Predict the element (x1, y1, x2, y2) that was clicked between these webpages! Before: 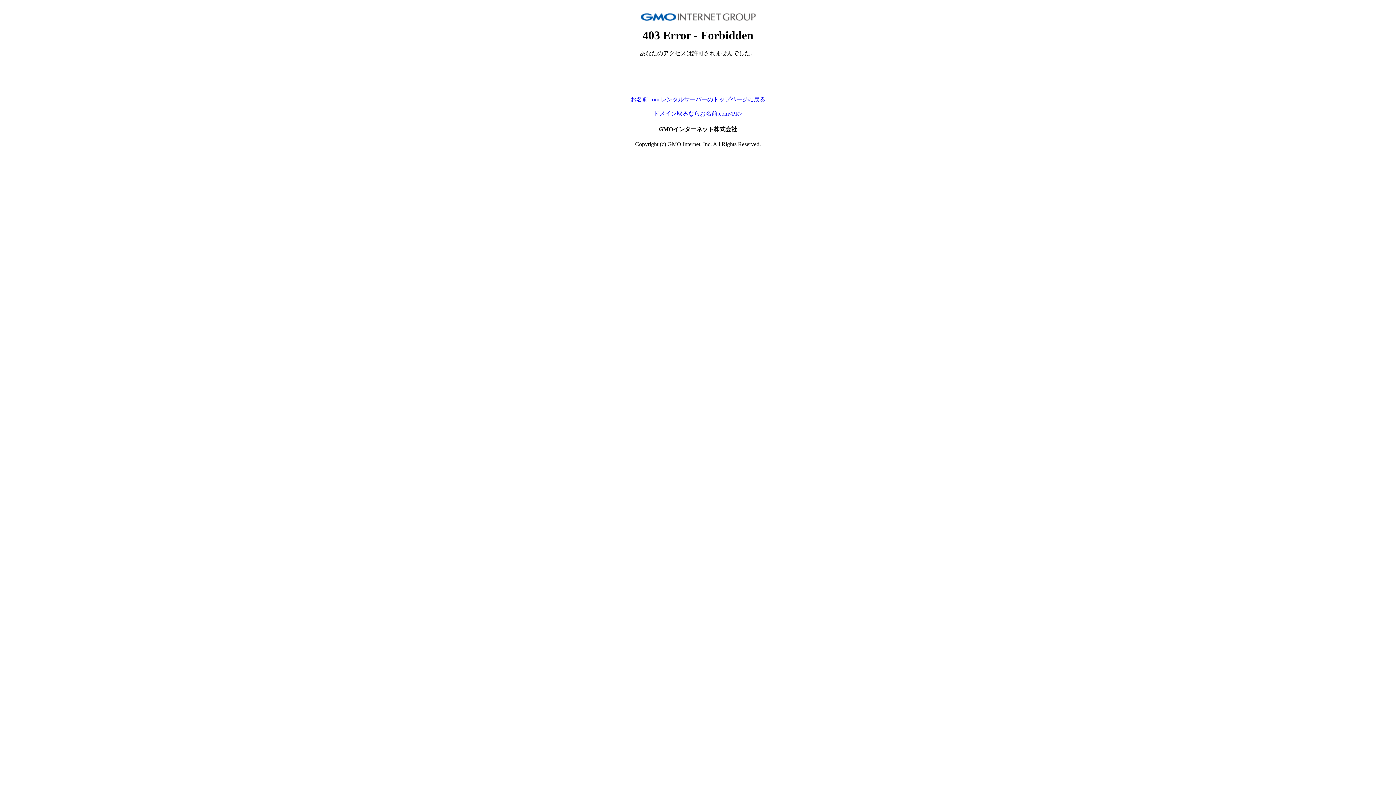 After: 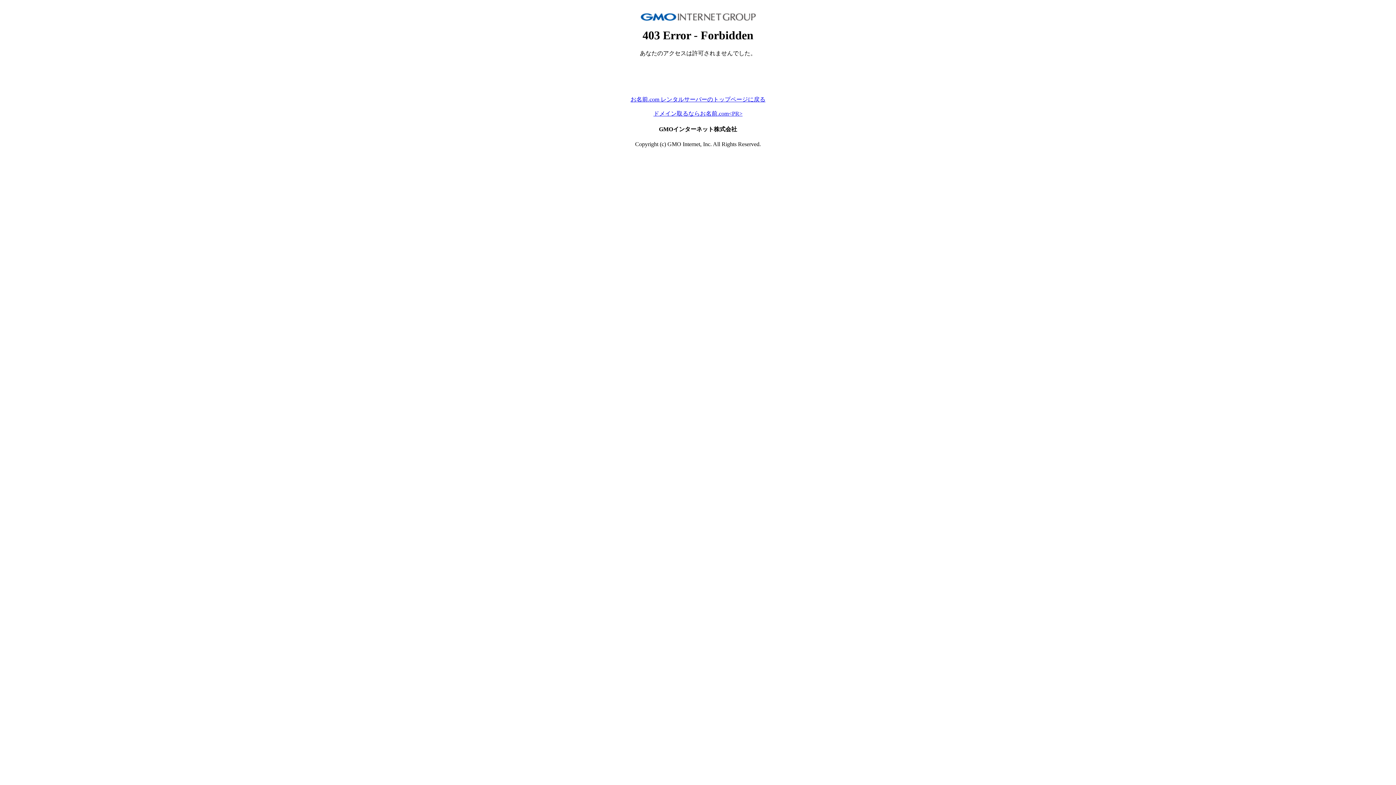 Action: label: お名前.com レンタルサーバーのトップページに戻る bbox: (630, 96, 765, 102)